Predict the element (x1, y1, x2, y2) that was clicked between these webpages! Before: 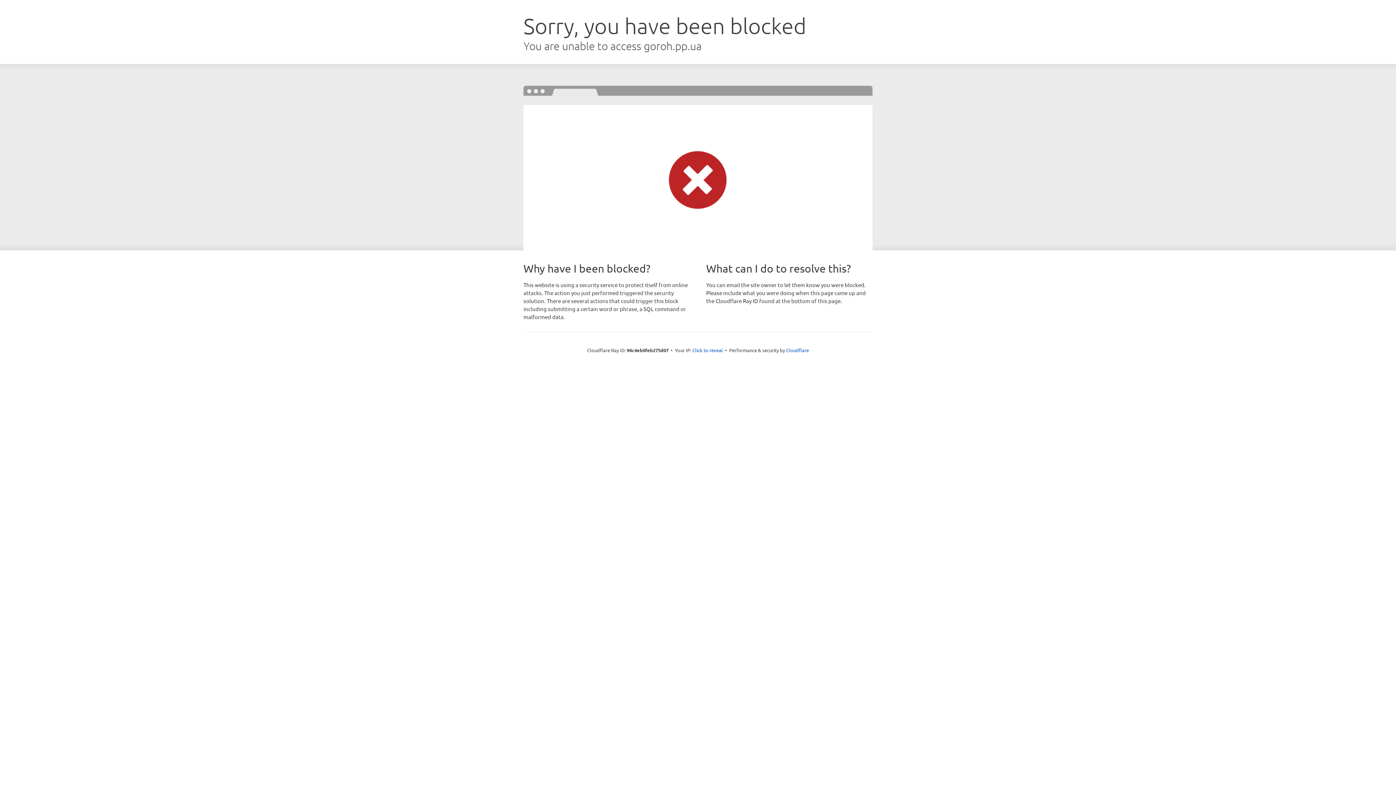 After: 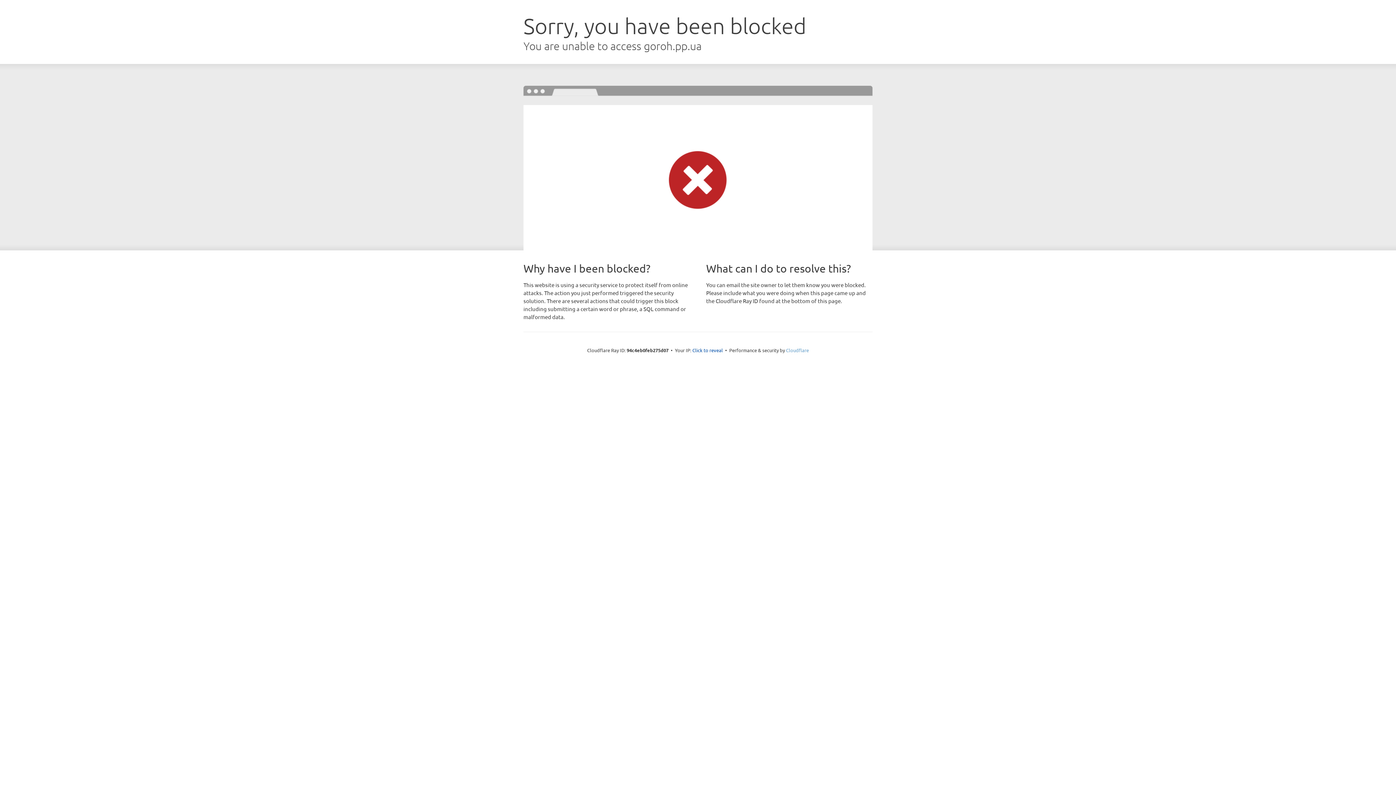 Action: label: Cloudflare bbox: (786, 347, 809, 353)